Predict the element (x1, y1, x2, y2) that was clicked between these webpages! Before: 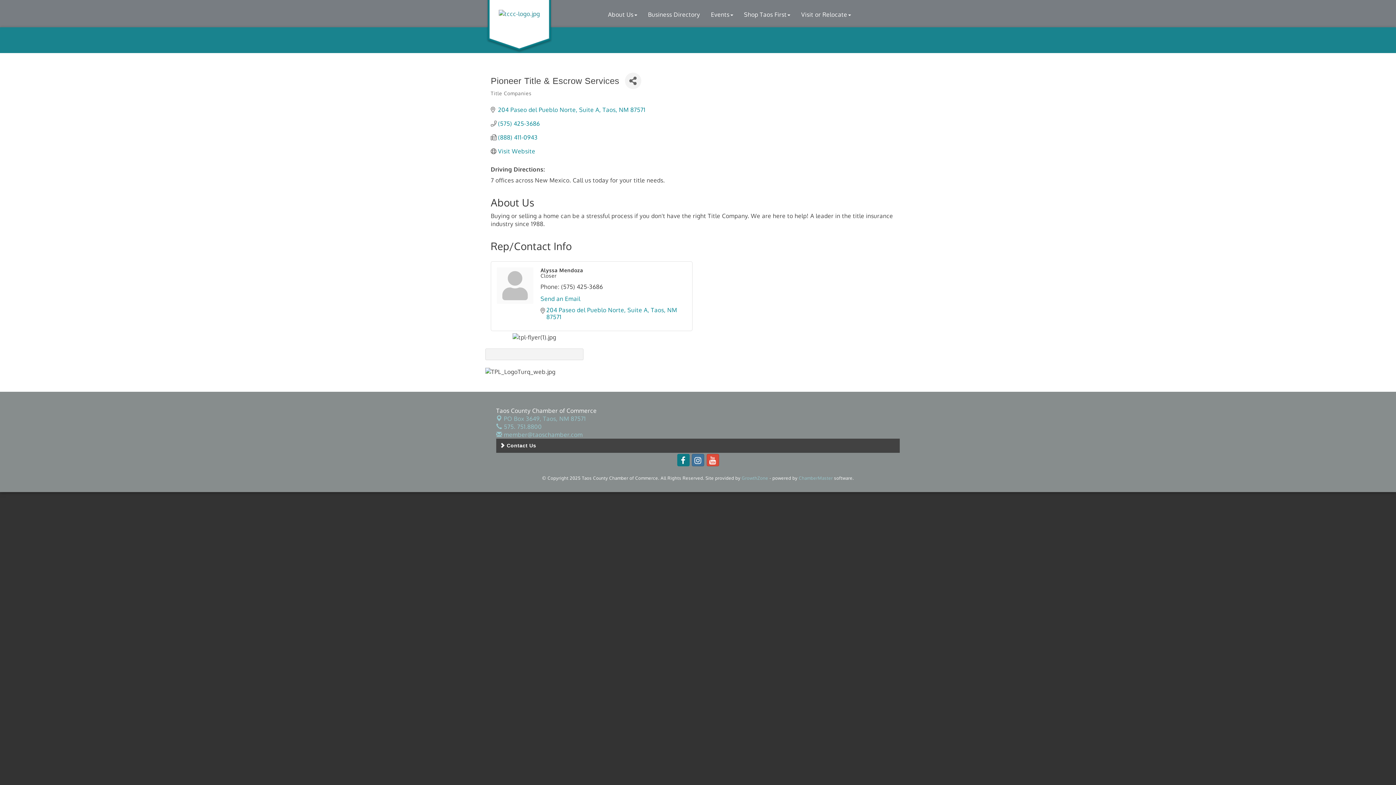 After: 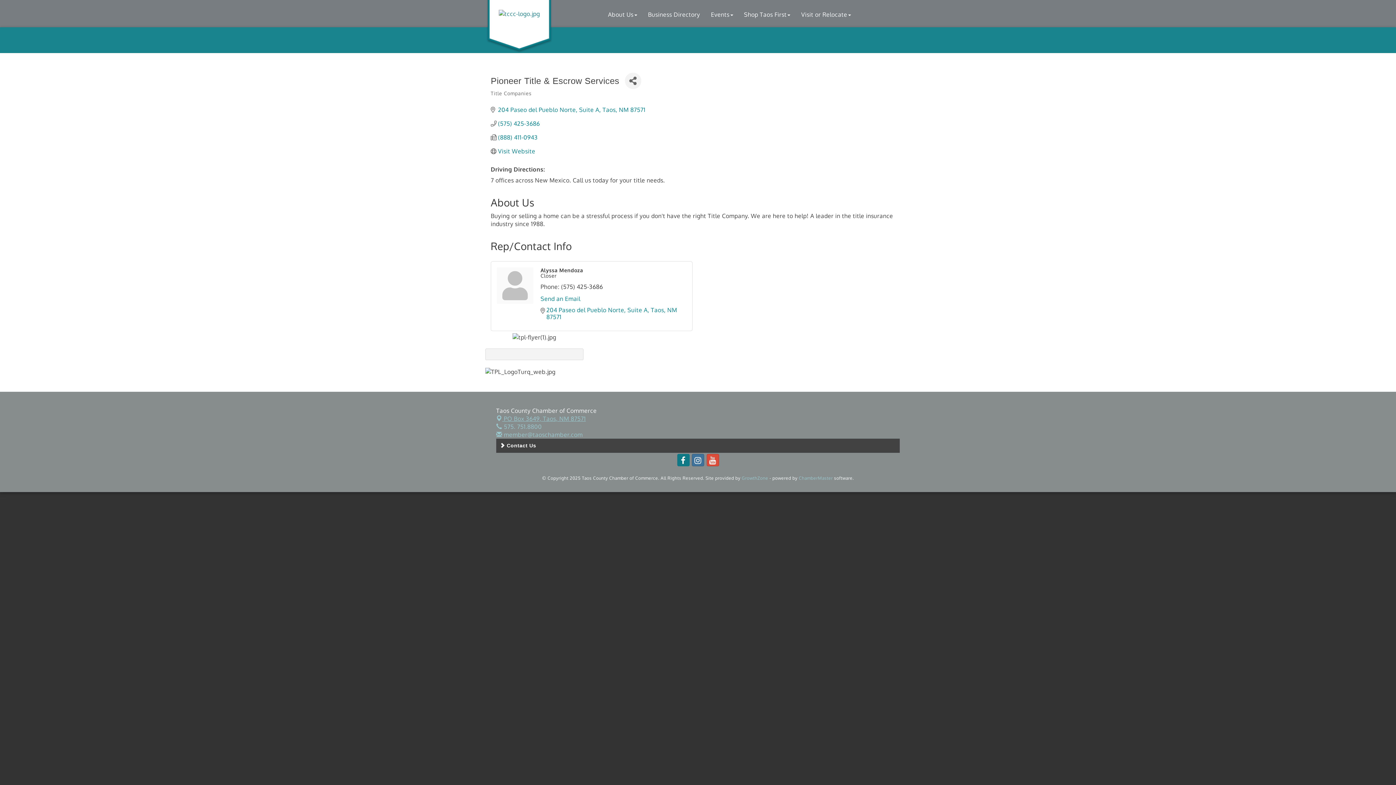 Action: bbox: (496, 415, 586, 422) label:  PO Box 3649, Taos, NM 87571